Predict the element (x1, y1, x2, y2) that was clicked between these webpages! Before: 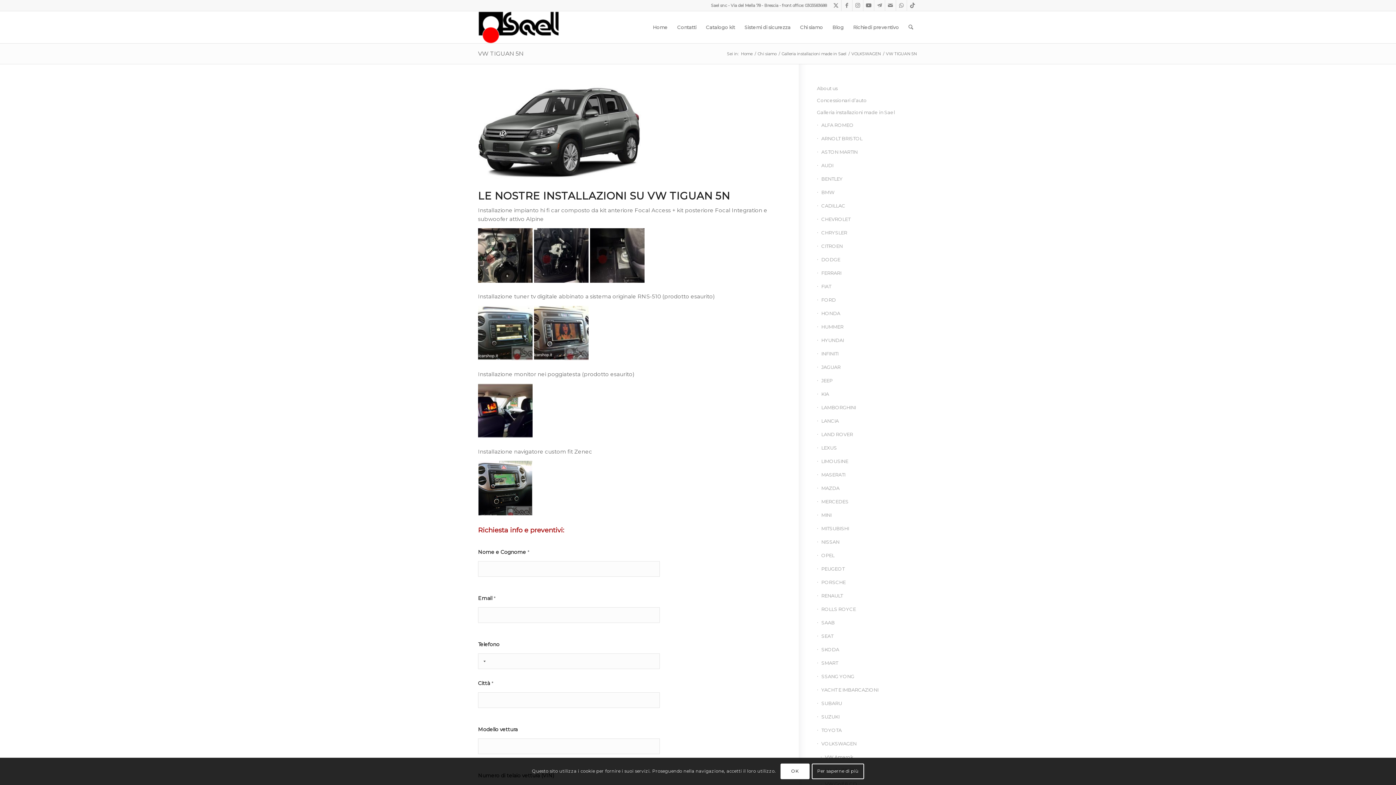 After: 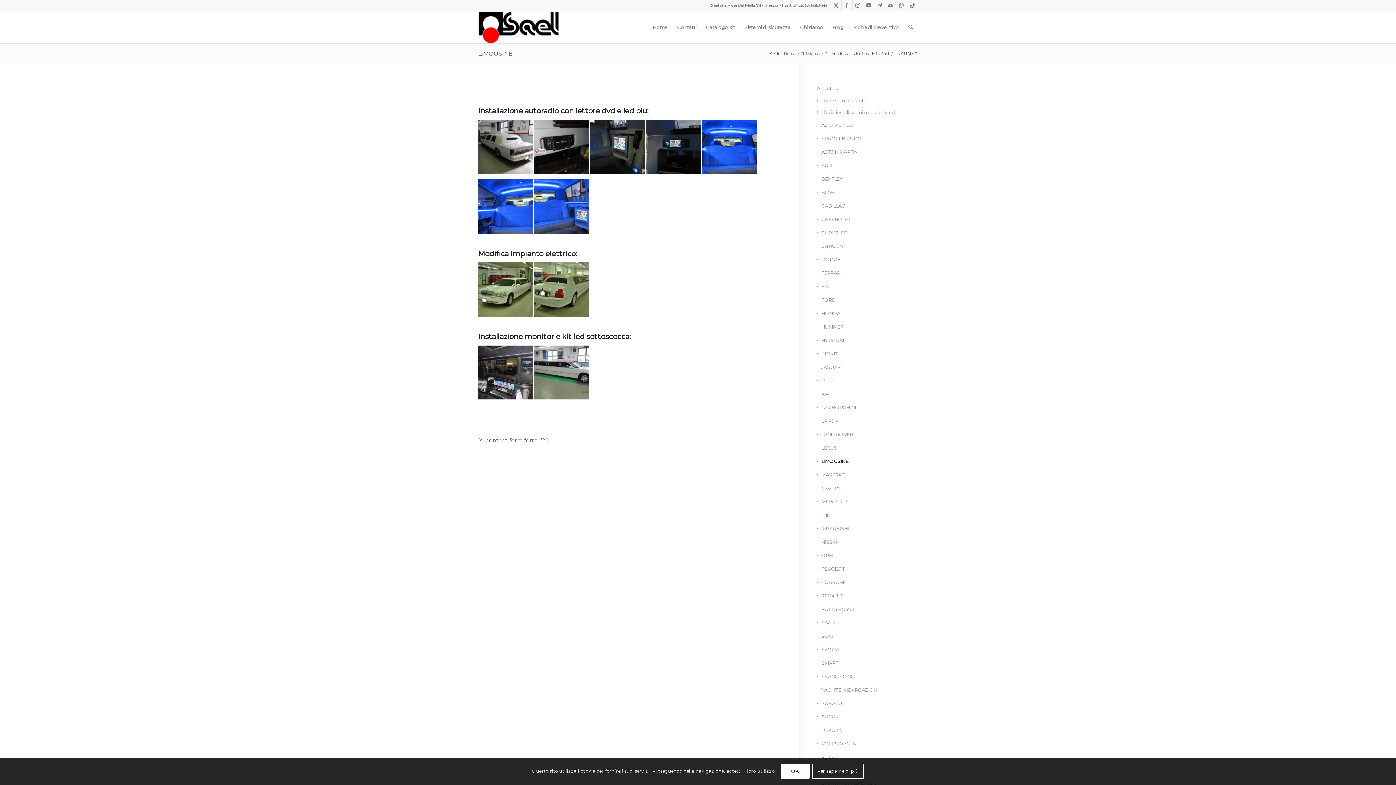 Action: label: LIMOUSINE bbox: (817, 454, 918, 468)